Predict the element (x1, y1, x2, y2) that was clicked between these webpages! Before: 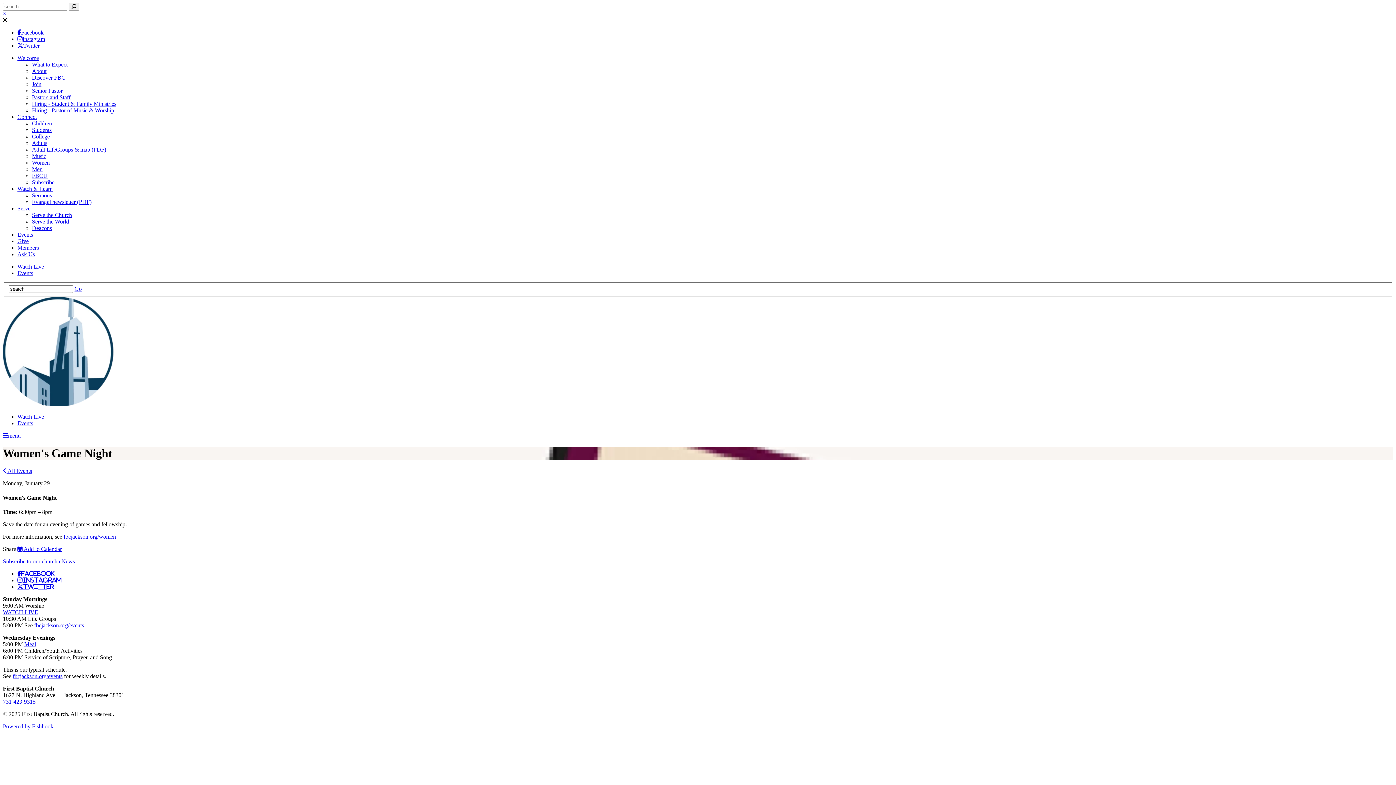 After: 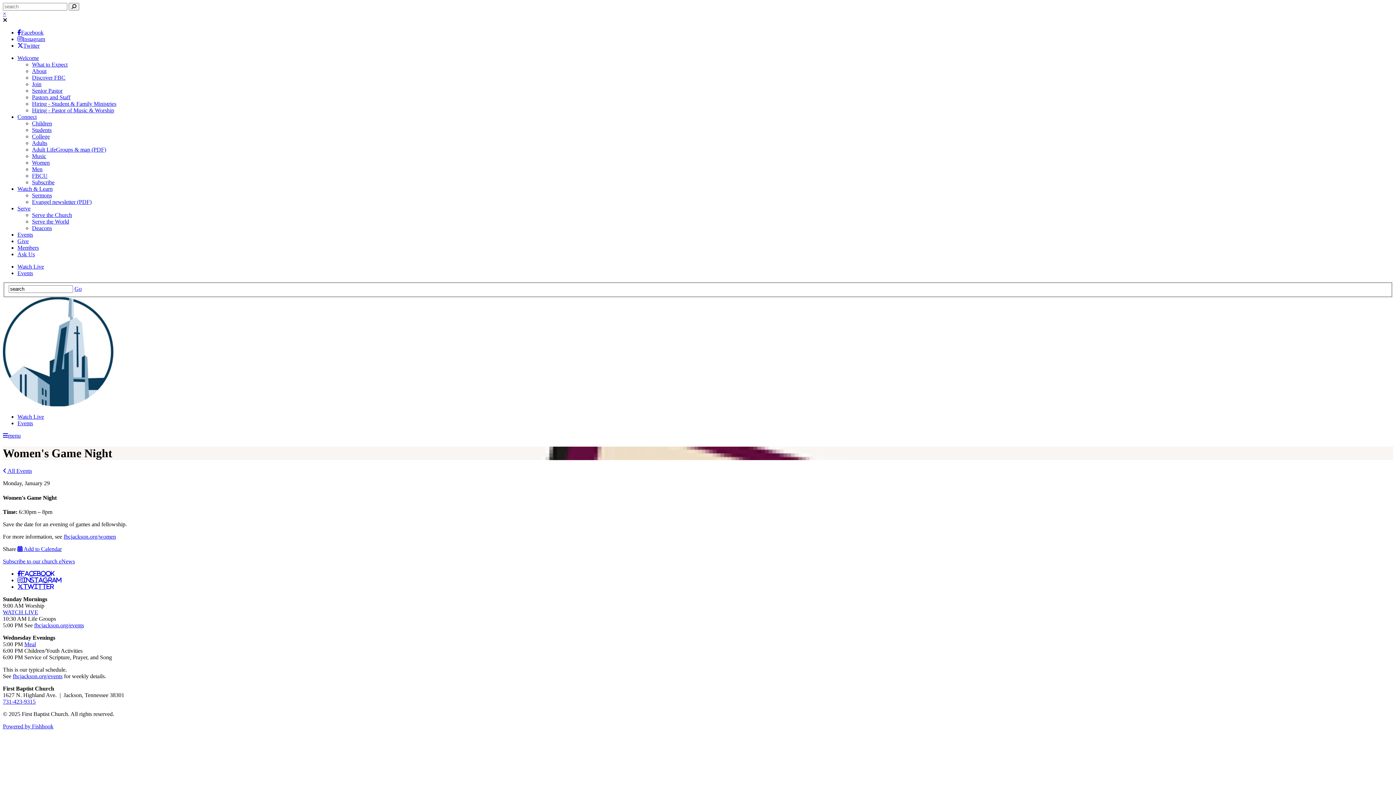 Action: bbox: (17, 577, 61, 583) label: Instagram